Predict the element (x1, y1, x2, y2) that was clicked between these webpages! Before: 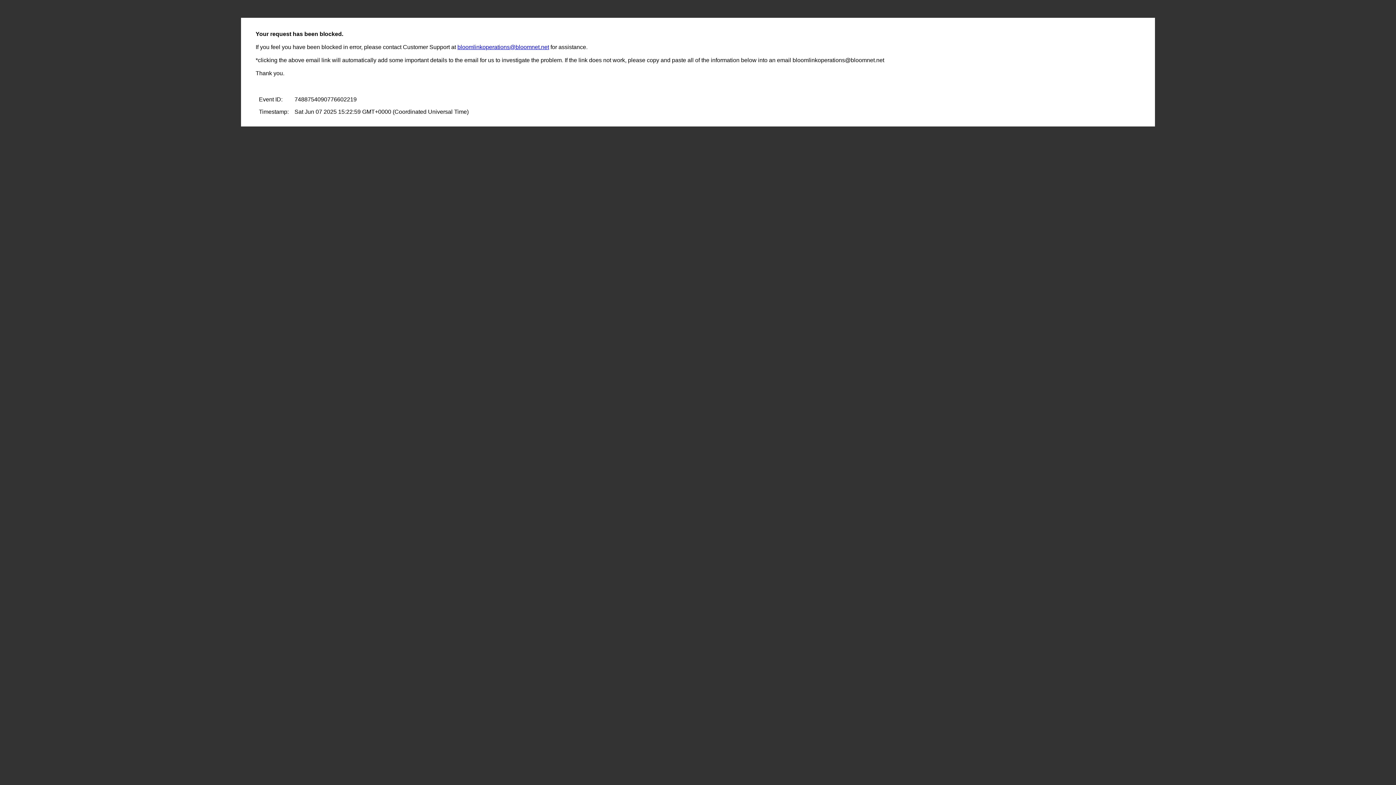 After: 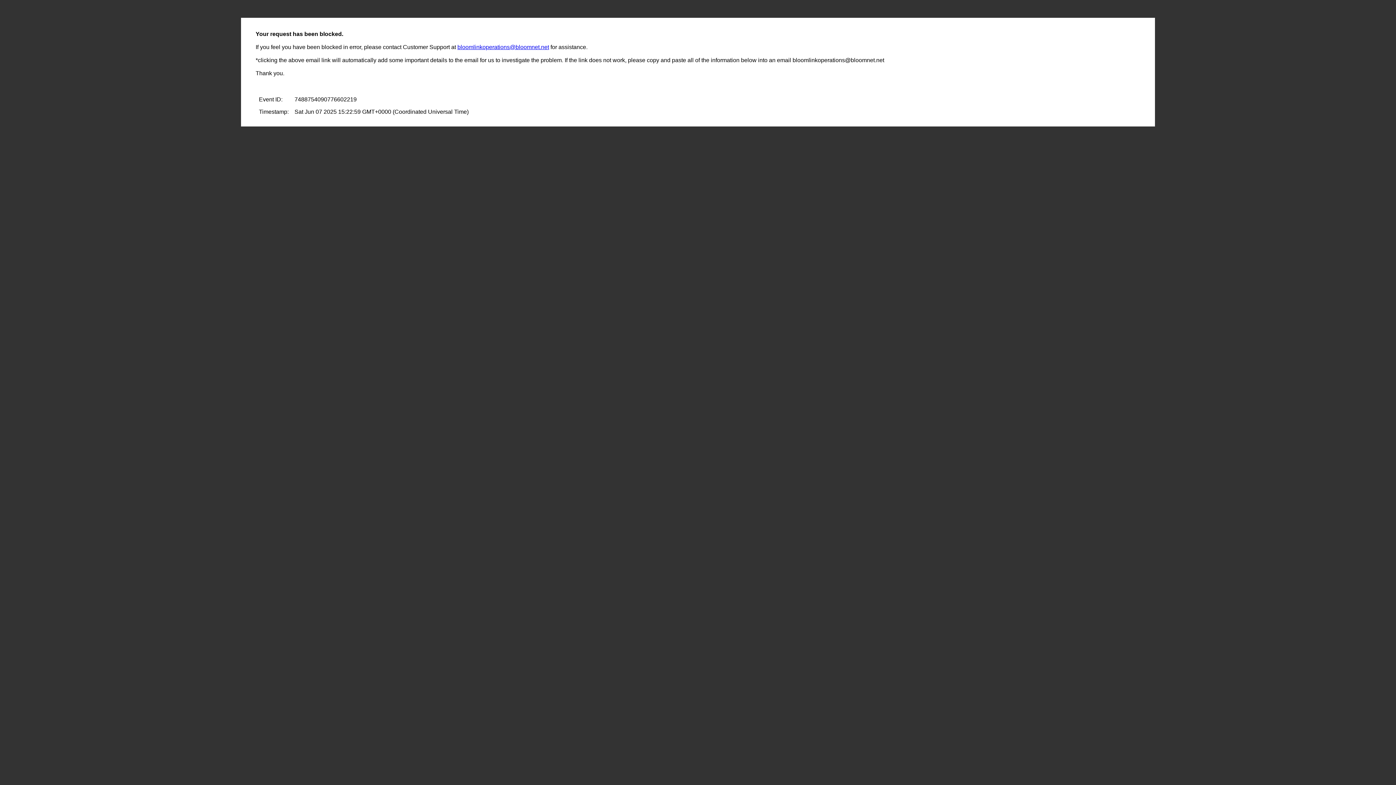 Action: bbox: (457, 44, 549, 50) label: bloomlinkoperations@bloomnet.net